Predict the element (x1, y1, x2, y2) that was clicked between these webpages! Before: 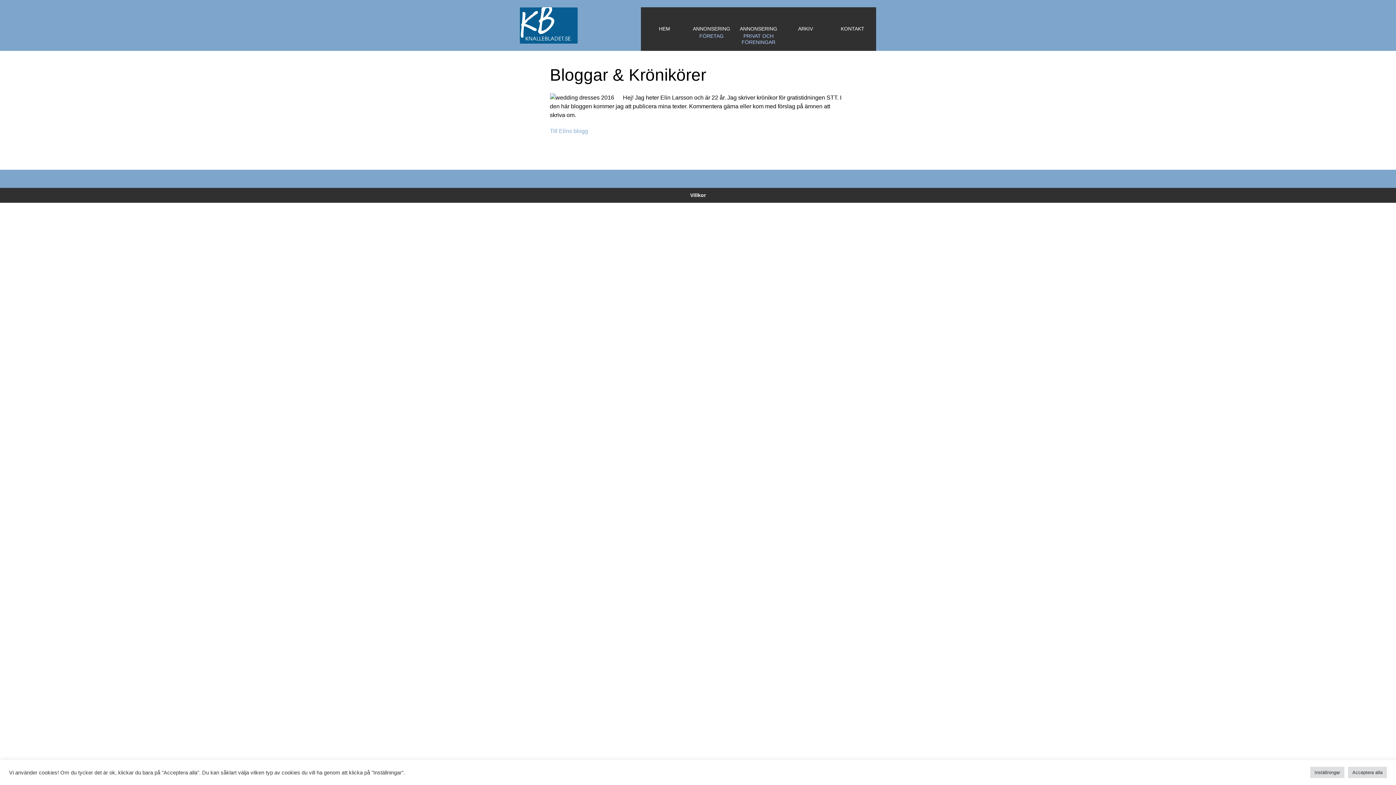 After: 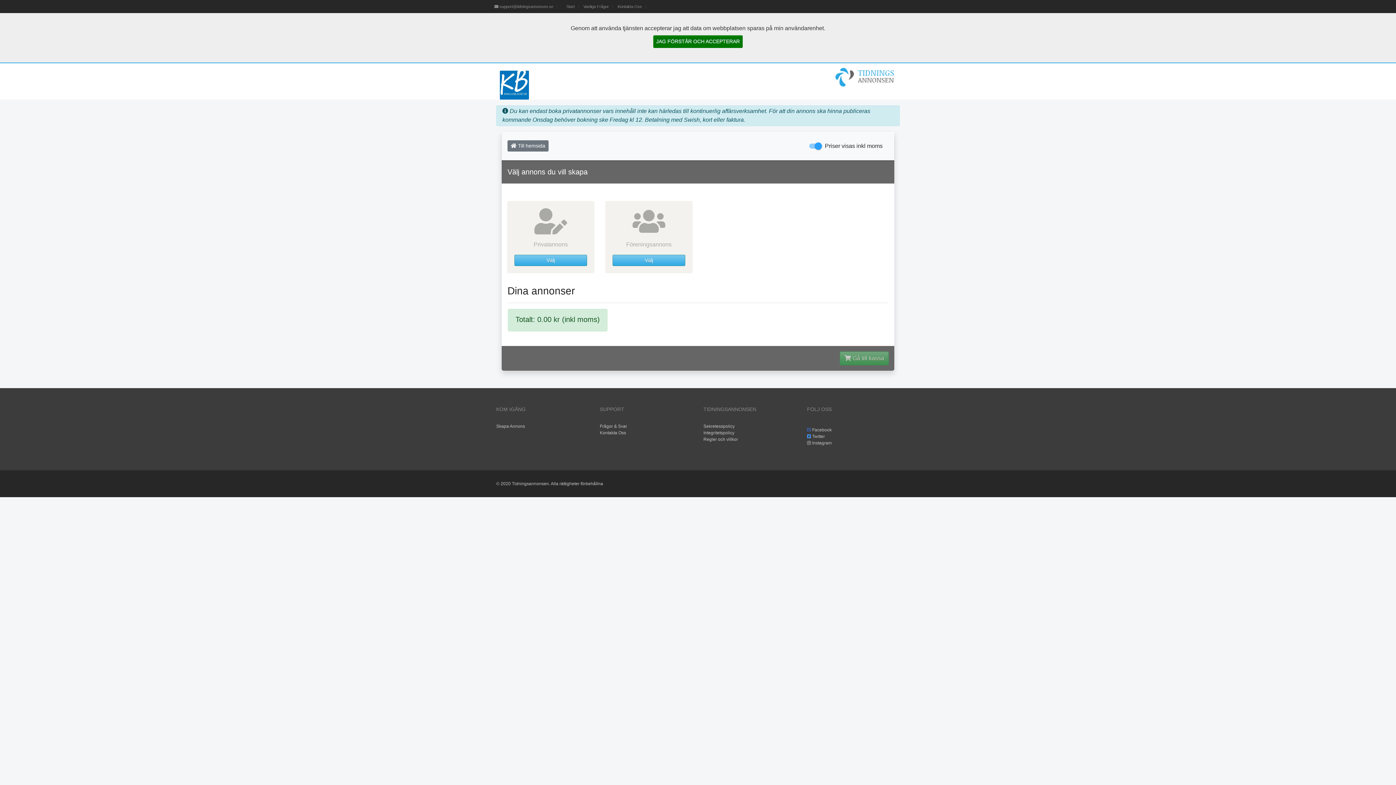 Action: bbox: (735, 7, 782, 50) label: ANNONSERING

PRIVAT OCH
FÖRENINGAR